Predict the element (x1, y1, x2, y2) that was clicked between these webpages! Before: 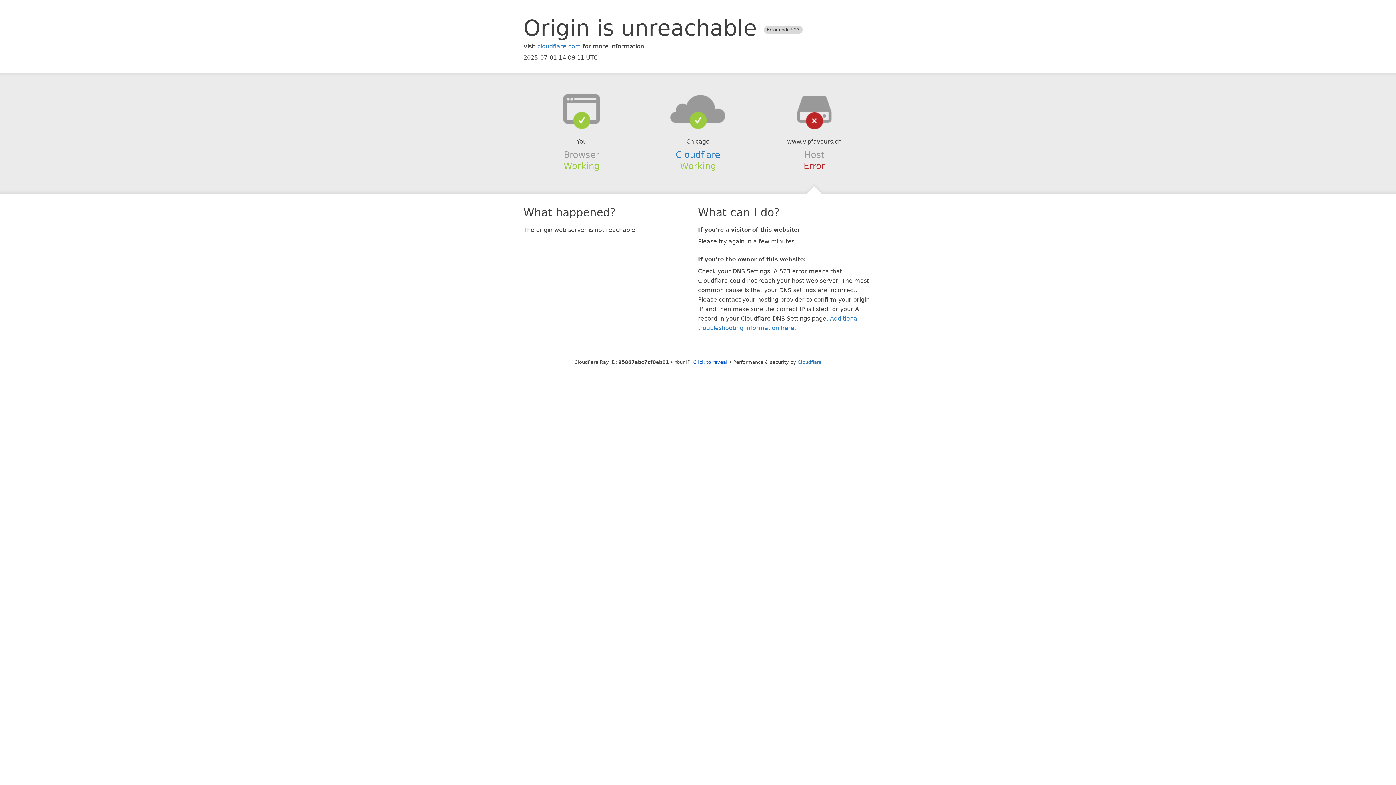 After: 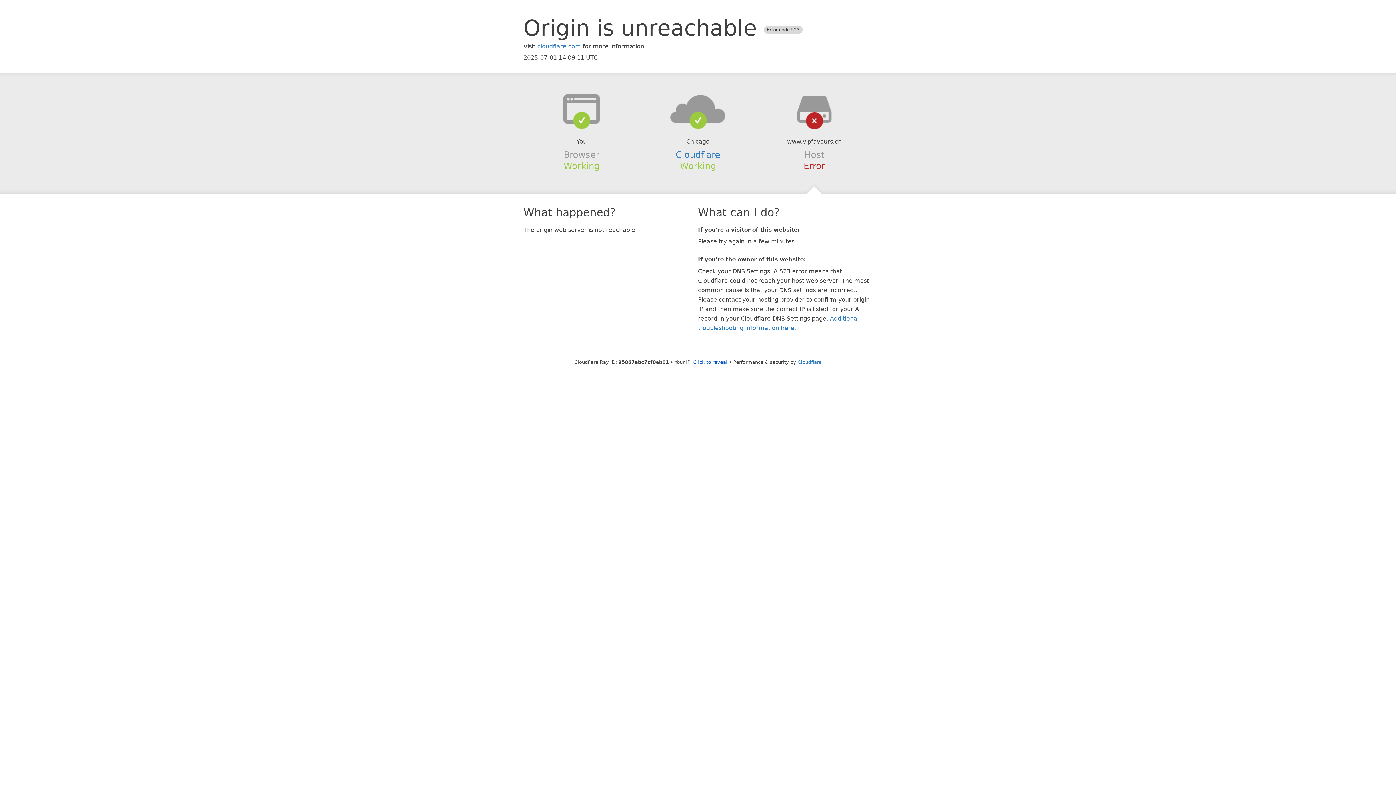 Action: bbox: (639, 94, 756, 123)